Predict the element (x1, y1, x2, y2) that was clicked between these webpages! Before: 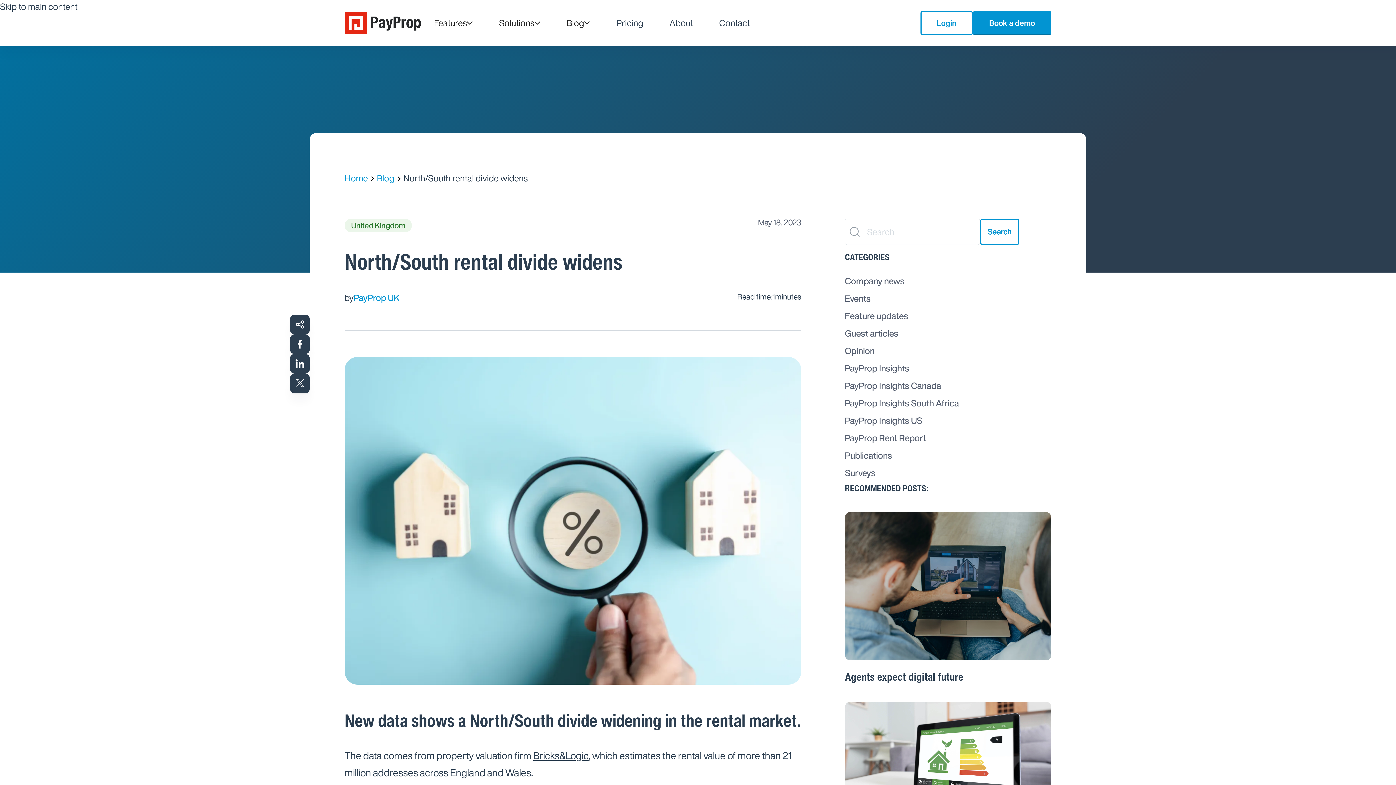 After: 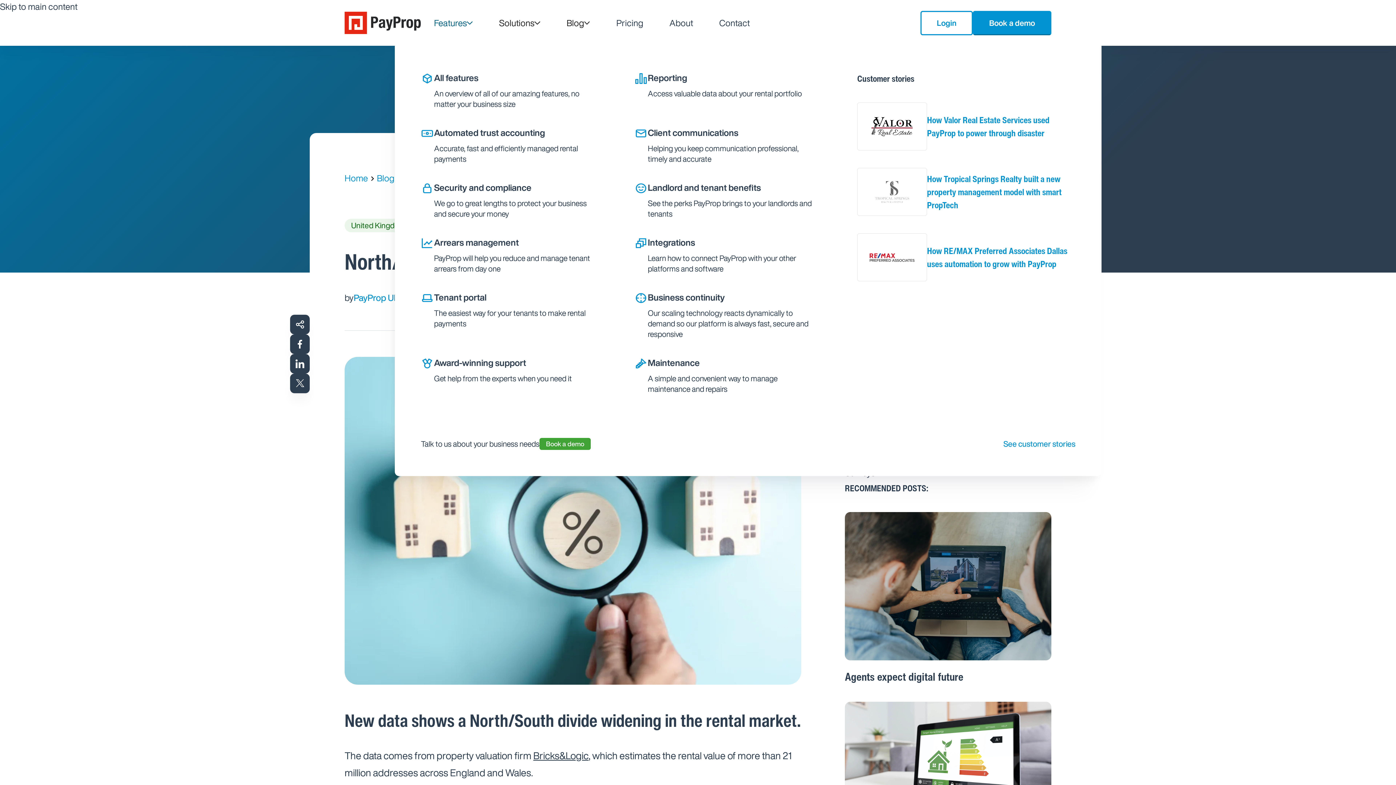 Action: label: Features bbox: (421, 0, 486, 45)